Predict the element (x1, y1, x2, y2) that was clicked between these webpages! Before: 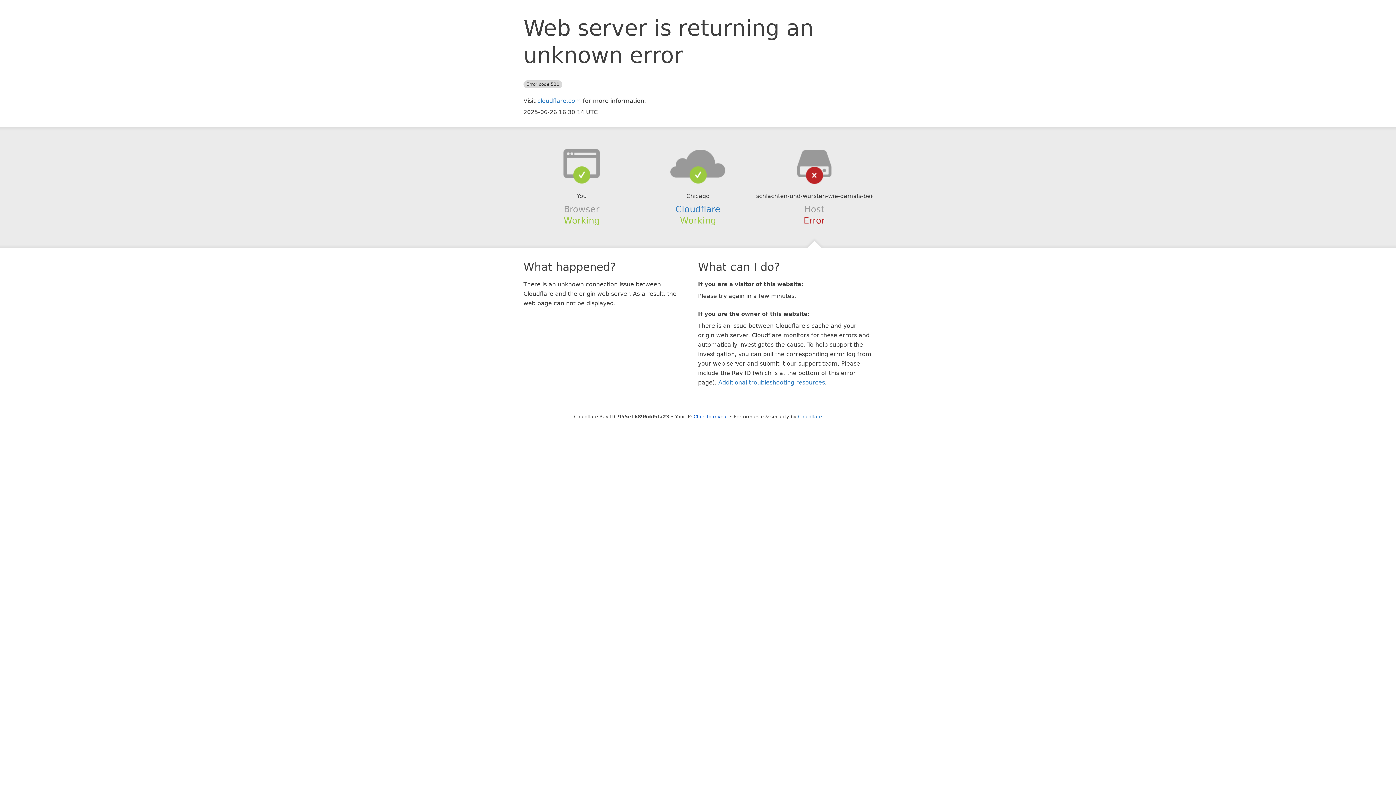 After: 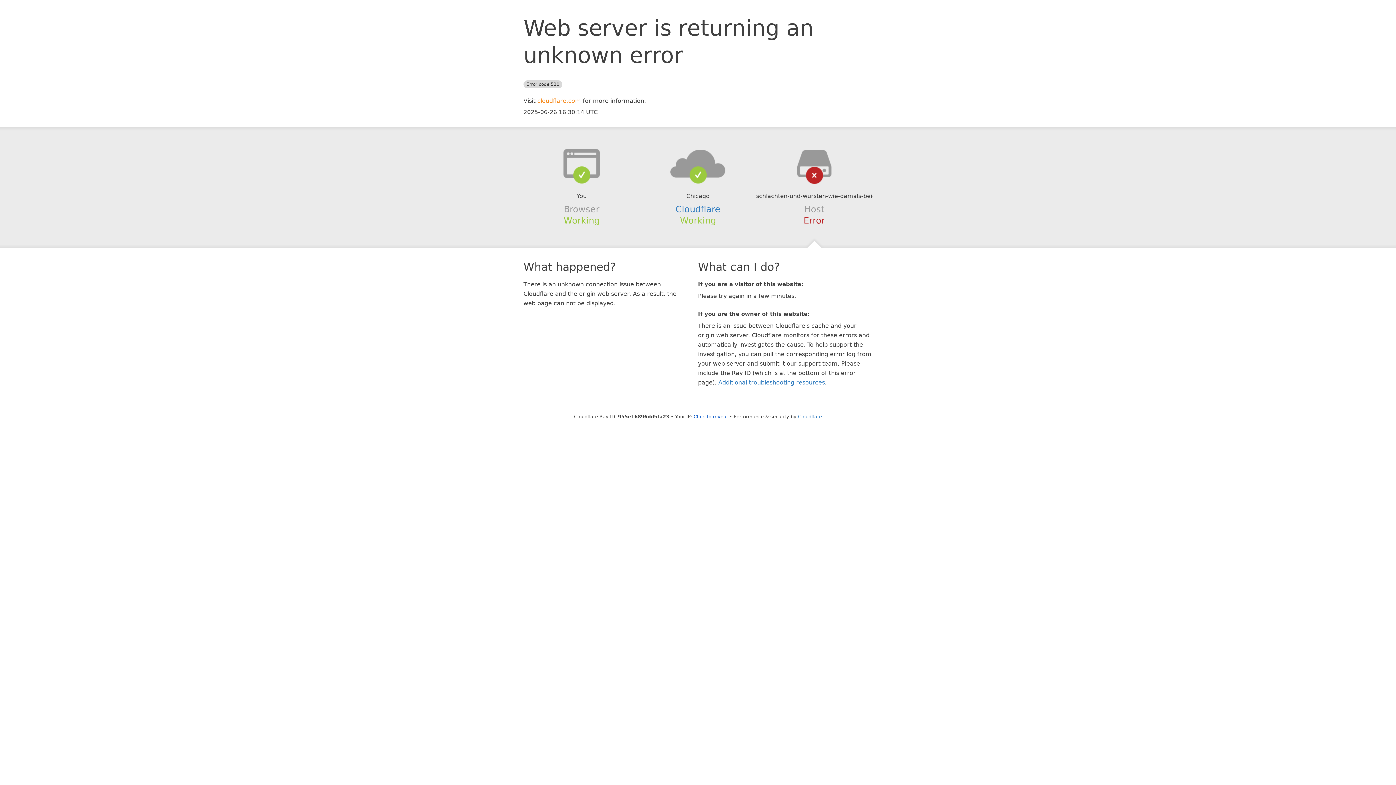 Action: bbox: (537, 97, 581, 104) label: cloudflare.com